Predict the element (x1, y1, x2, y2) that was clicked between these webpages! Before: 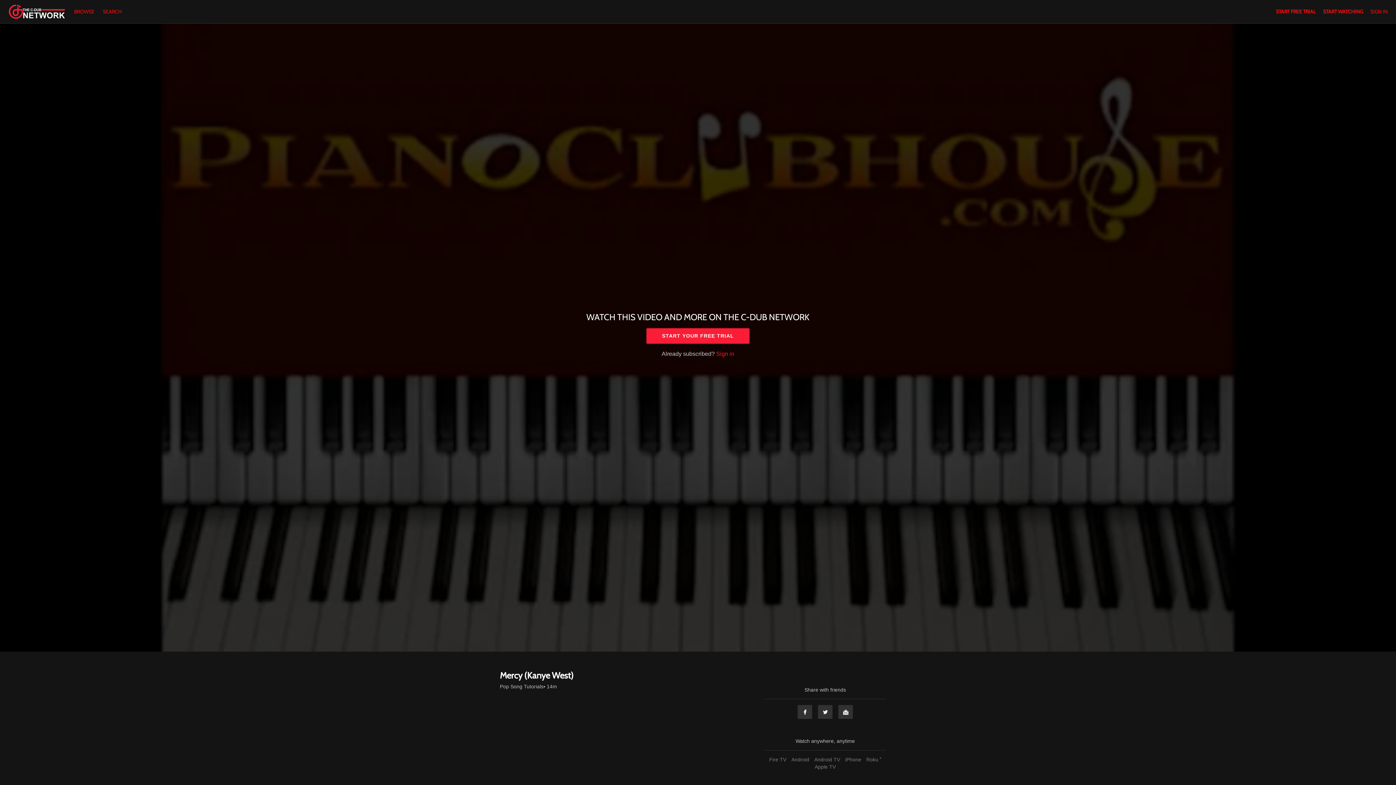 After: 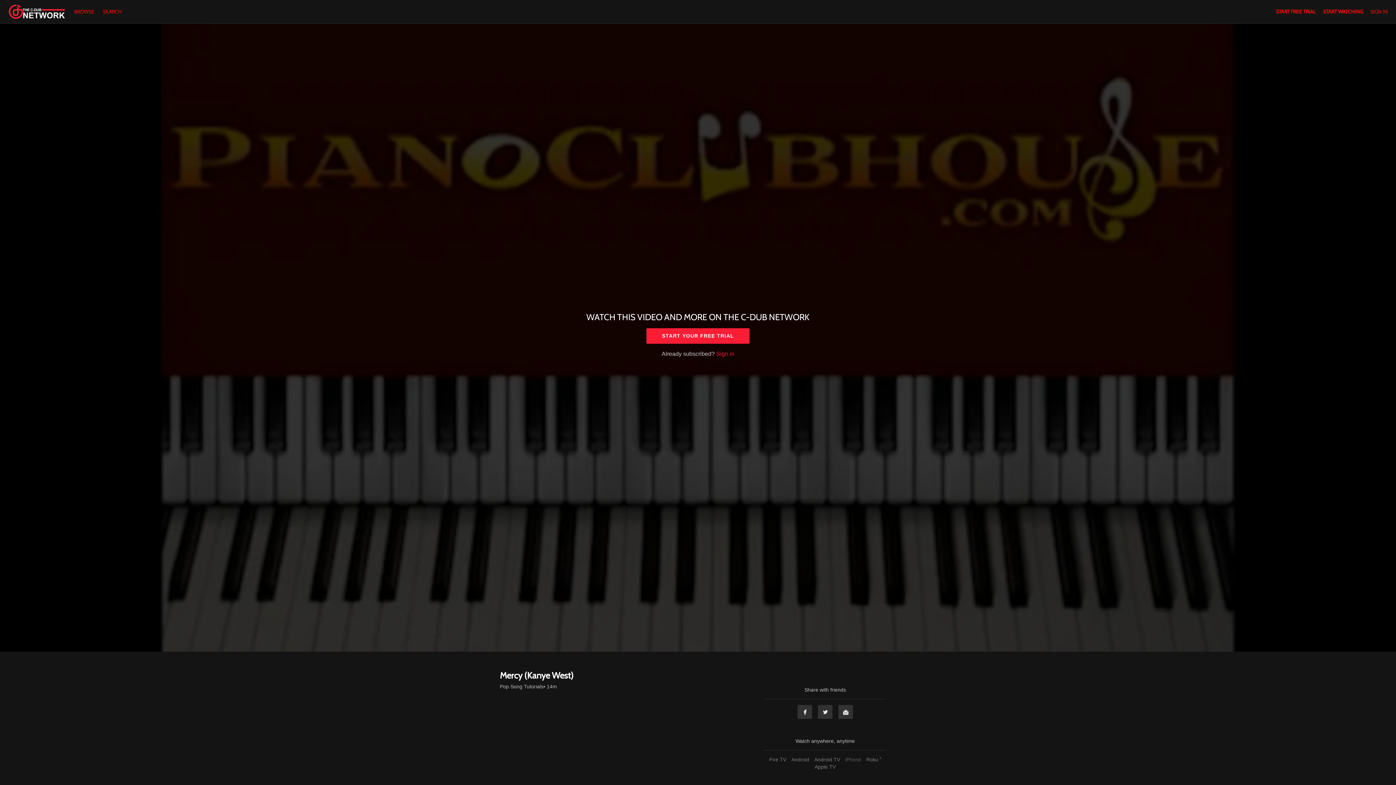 Action: label: iPhone bbox: (843, 757, 863, 762)